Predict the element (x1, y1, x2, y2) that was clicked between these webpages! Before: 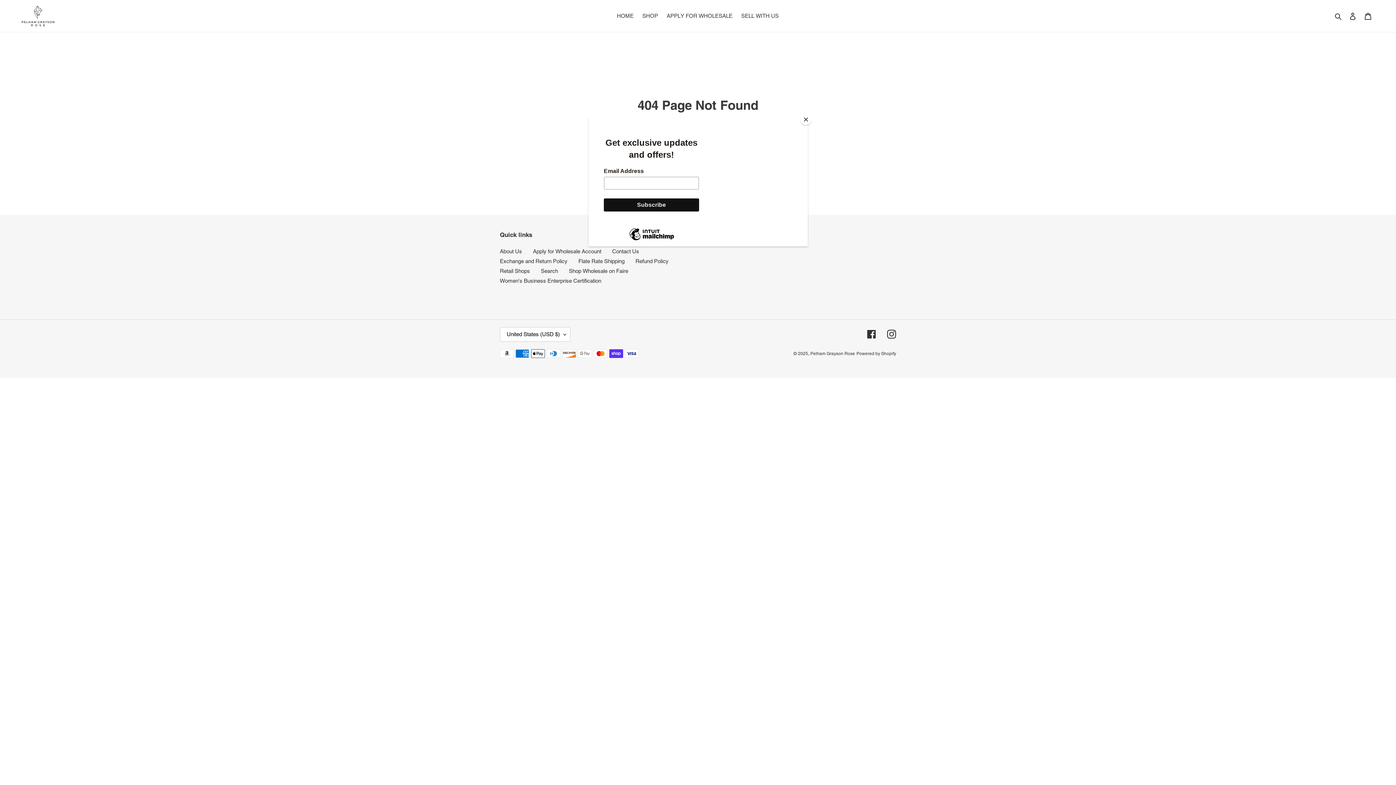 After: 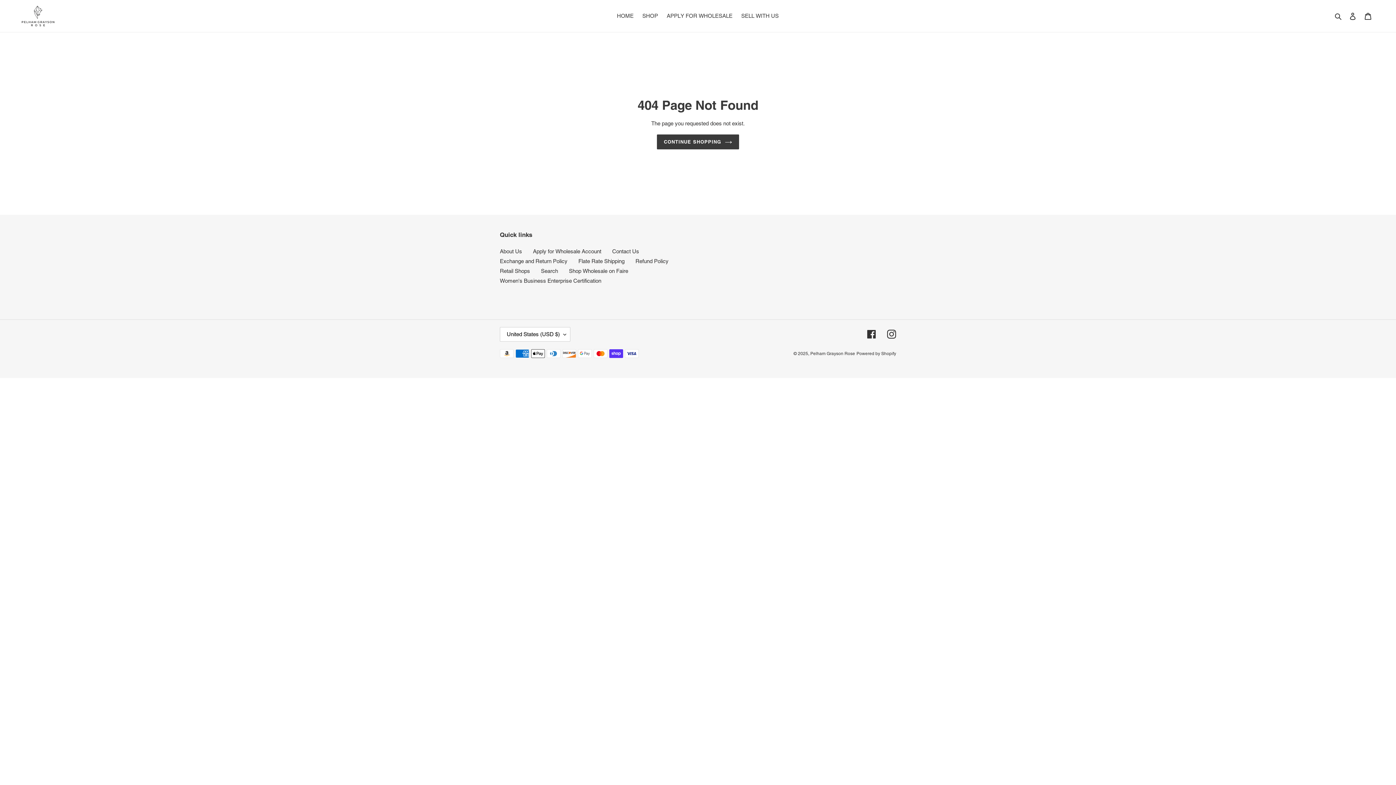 Action: label: Close bbox: (800, 114, 811, 125)